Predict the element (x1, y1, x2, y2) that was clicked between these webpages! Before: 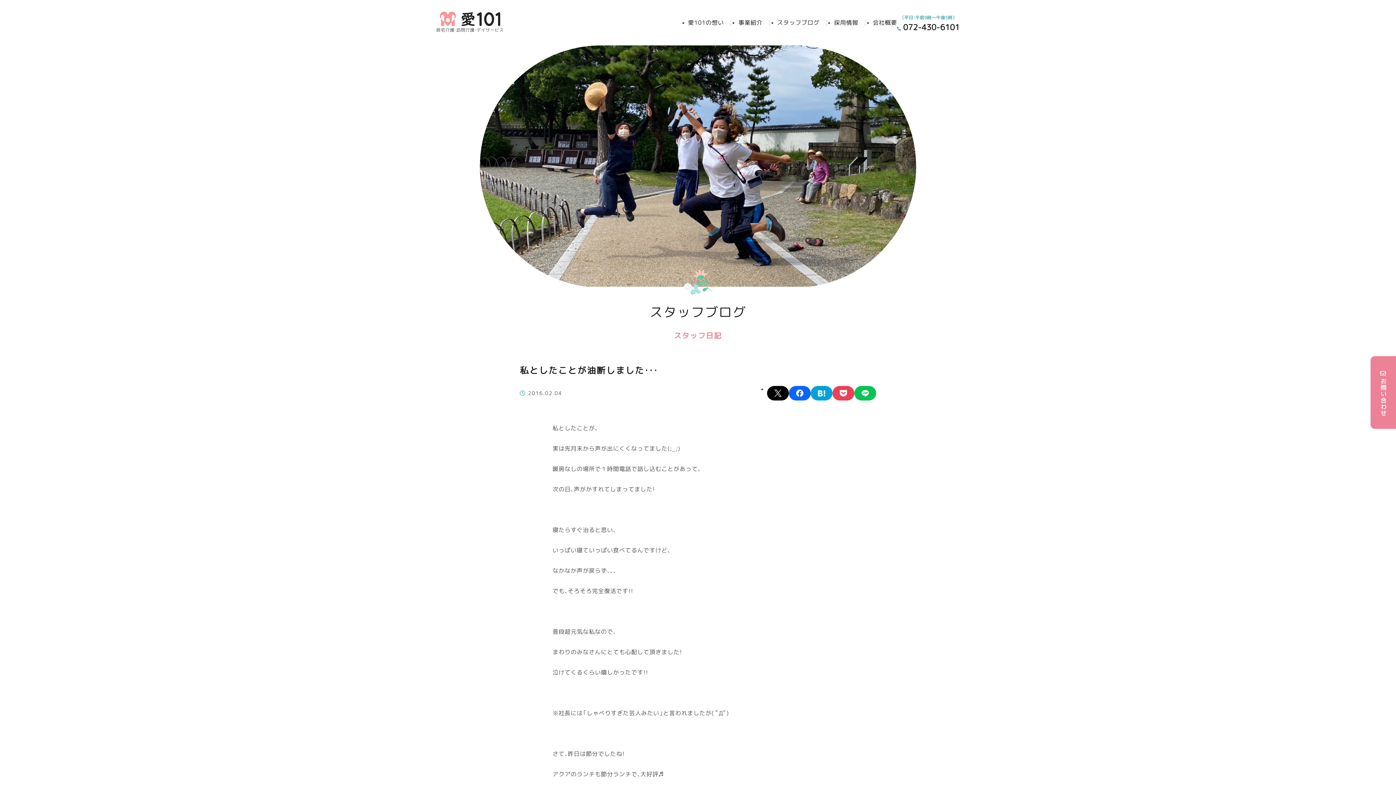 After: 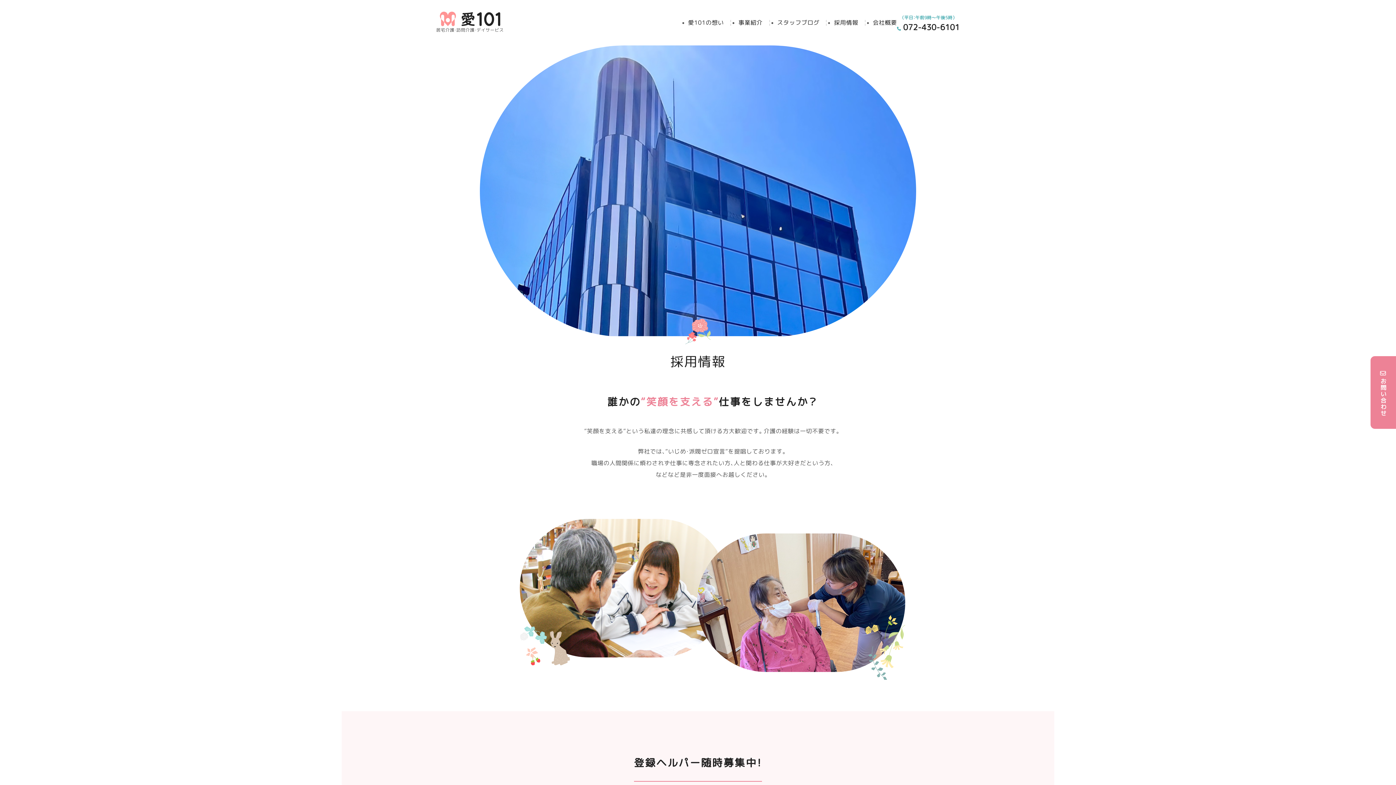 Action: bbox: (834, 11, 858, 33) label: 採用情報